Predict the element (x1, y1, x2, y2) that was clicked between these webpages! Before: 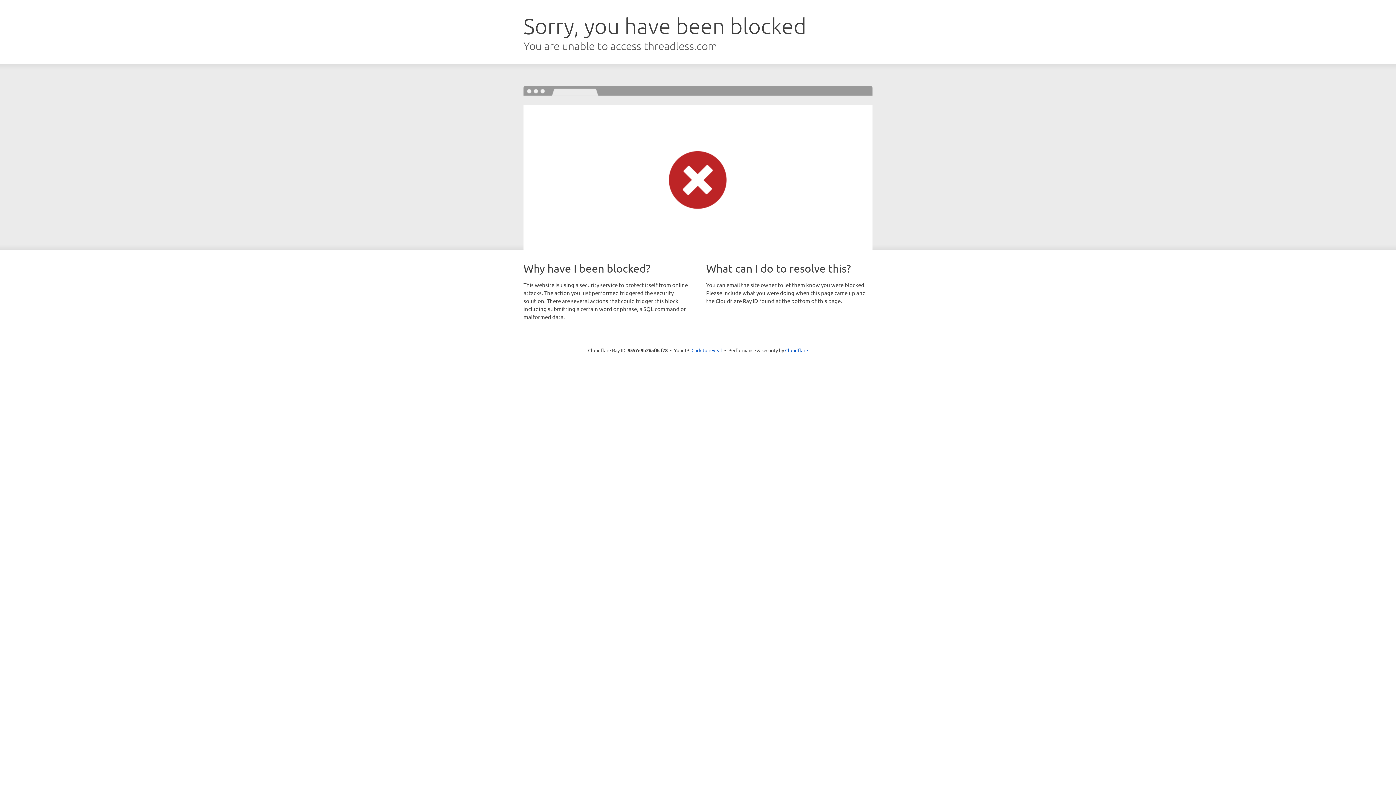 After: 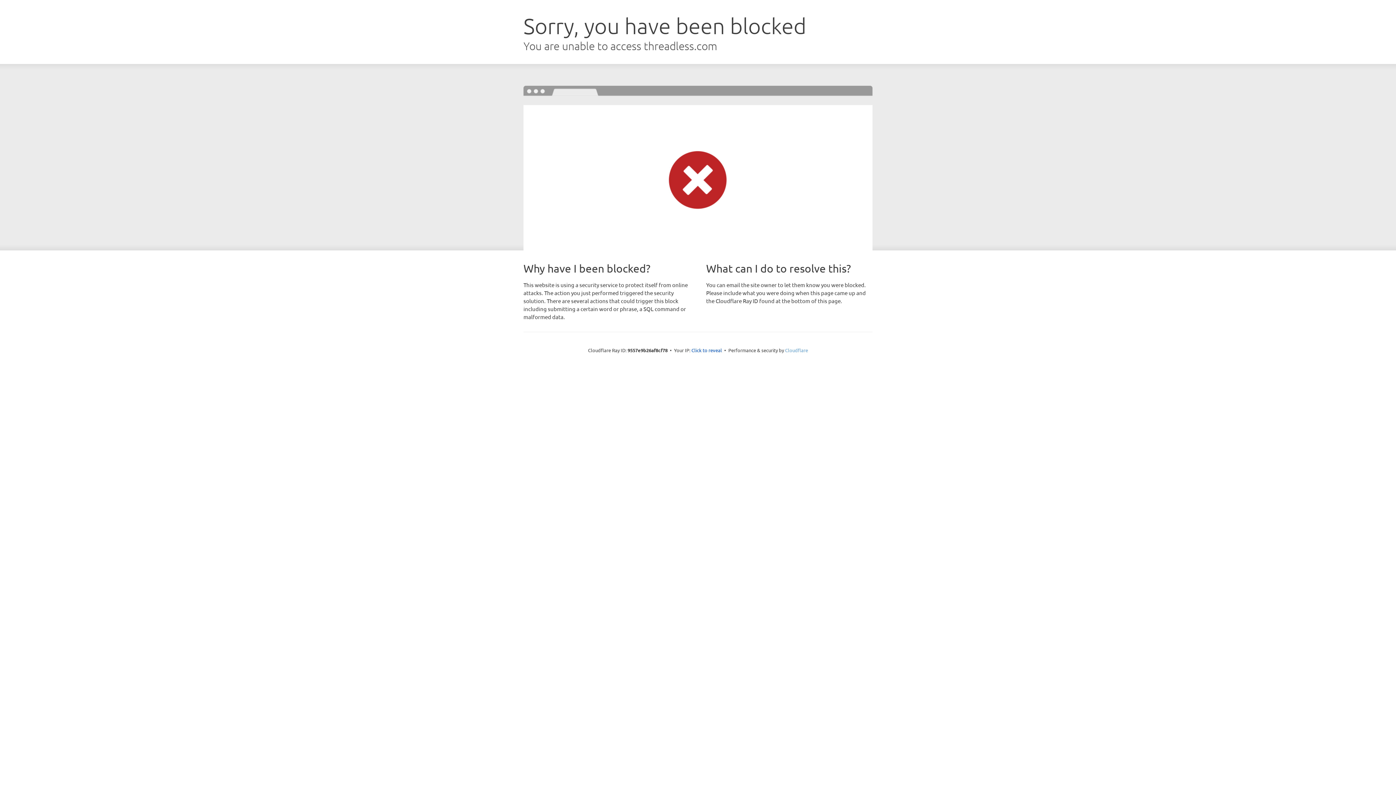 Action: label: Cloudflare bbox: (785, 347, 808, 353)